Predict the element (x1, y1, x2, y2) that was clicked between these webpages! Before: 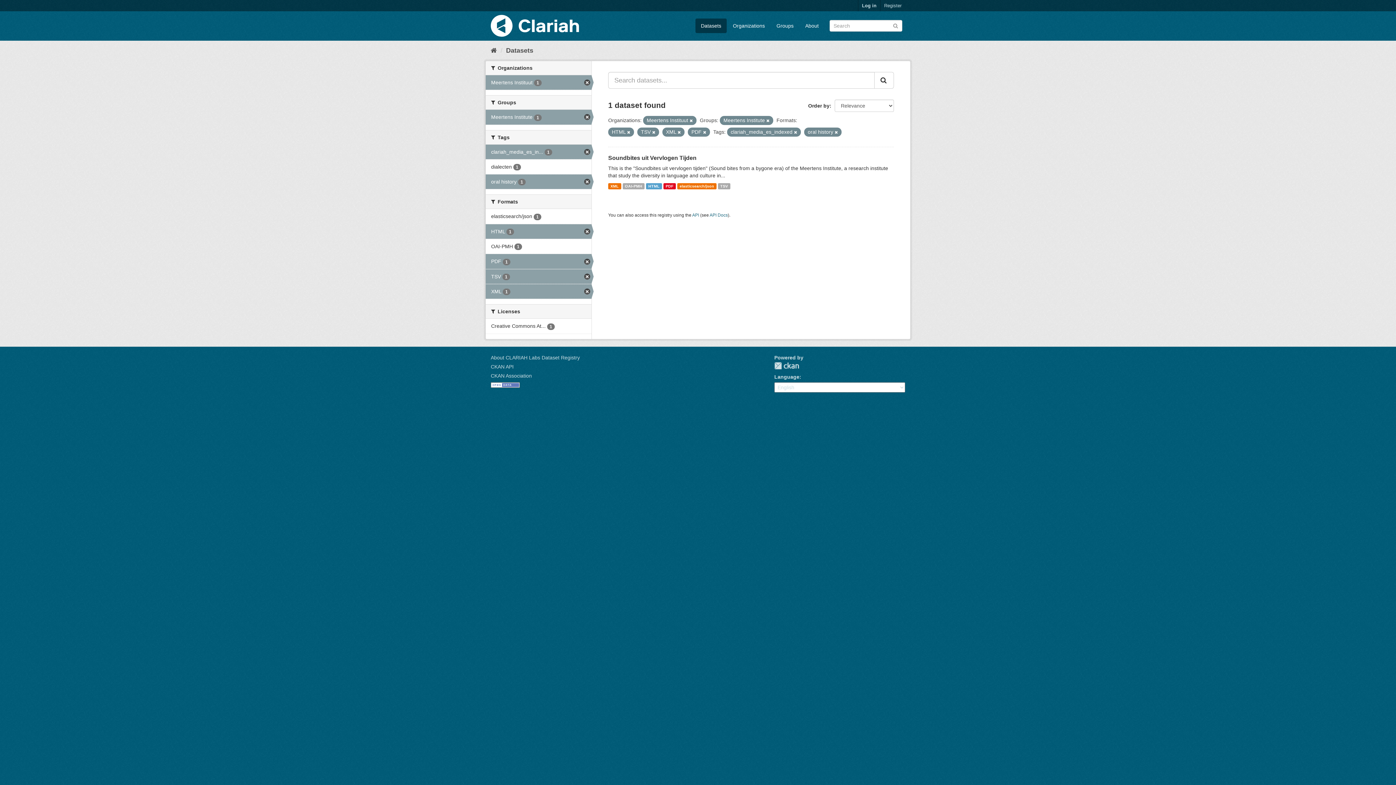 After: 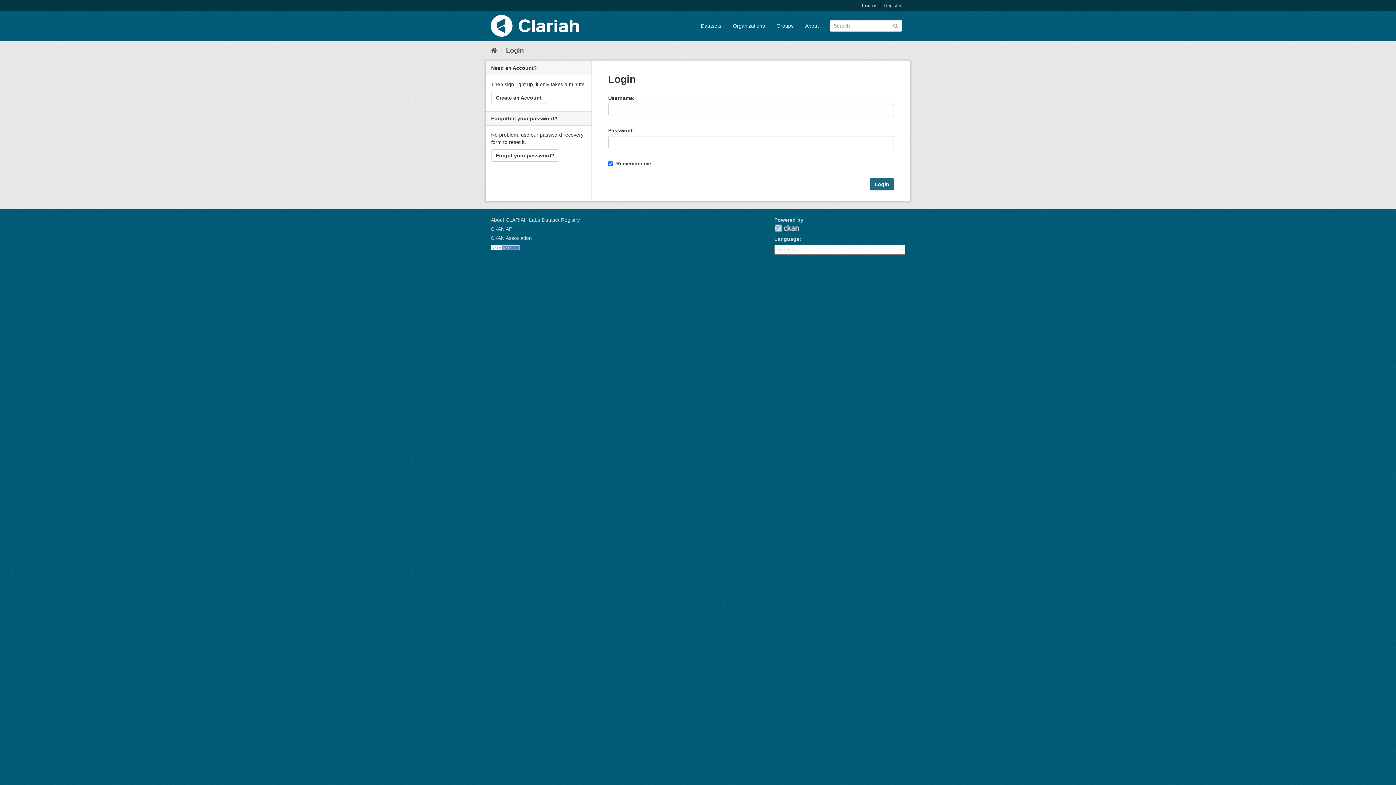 Action: bbox: (858, 0, 880, 11) label: Log in